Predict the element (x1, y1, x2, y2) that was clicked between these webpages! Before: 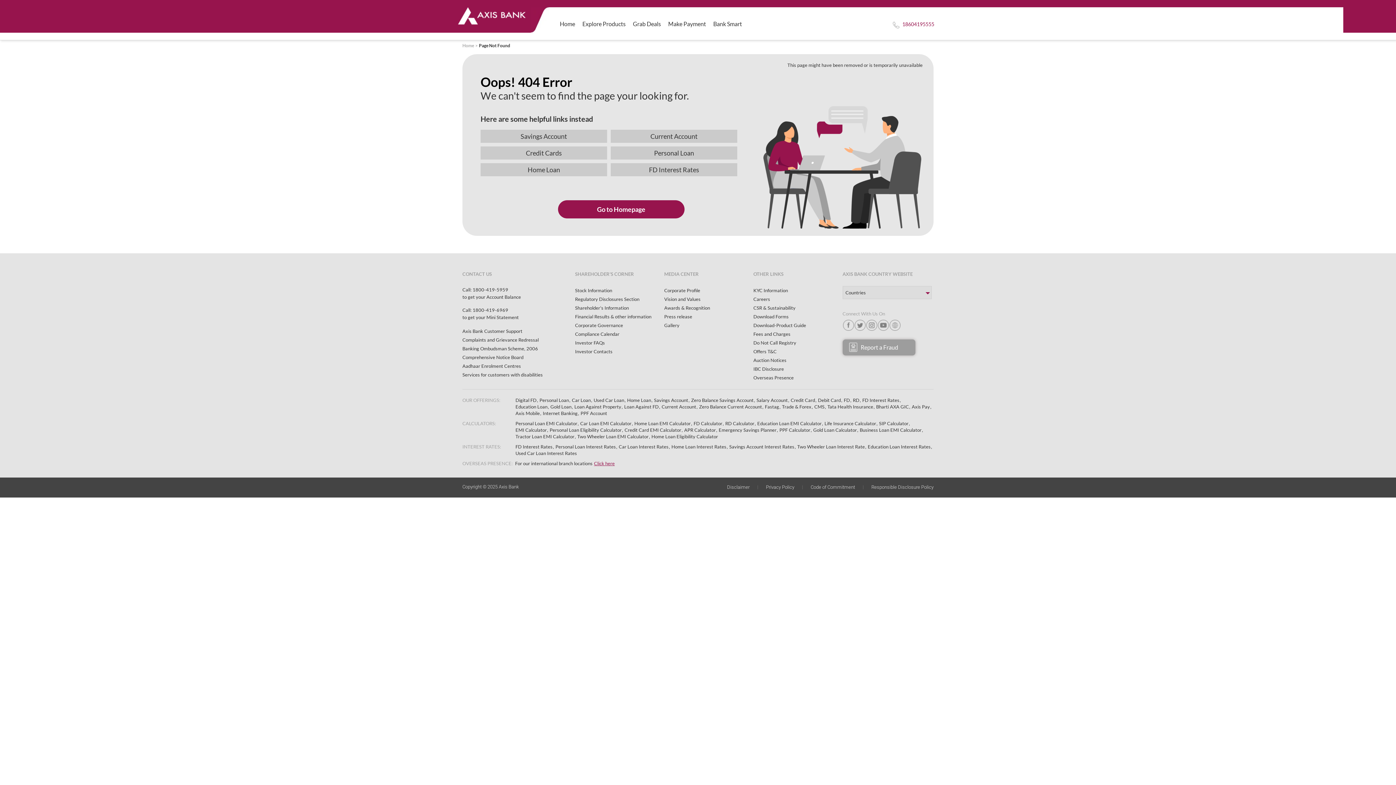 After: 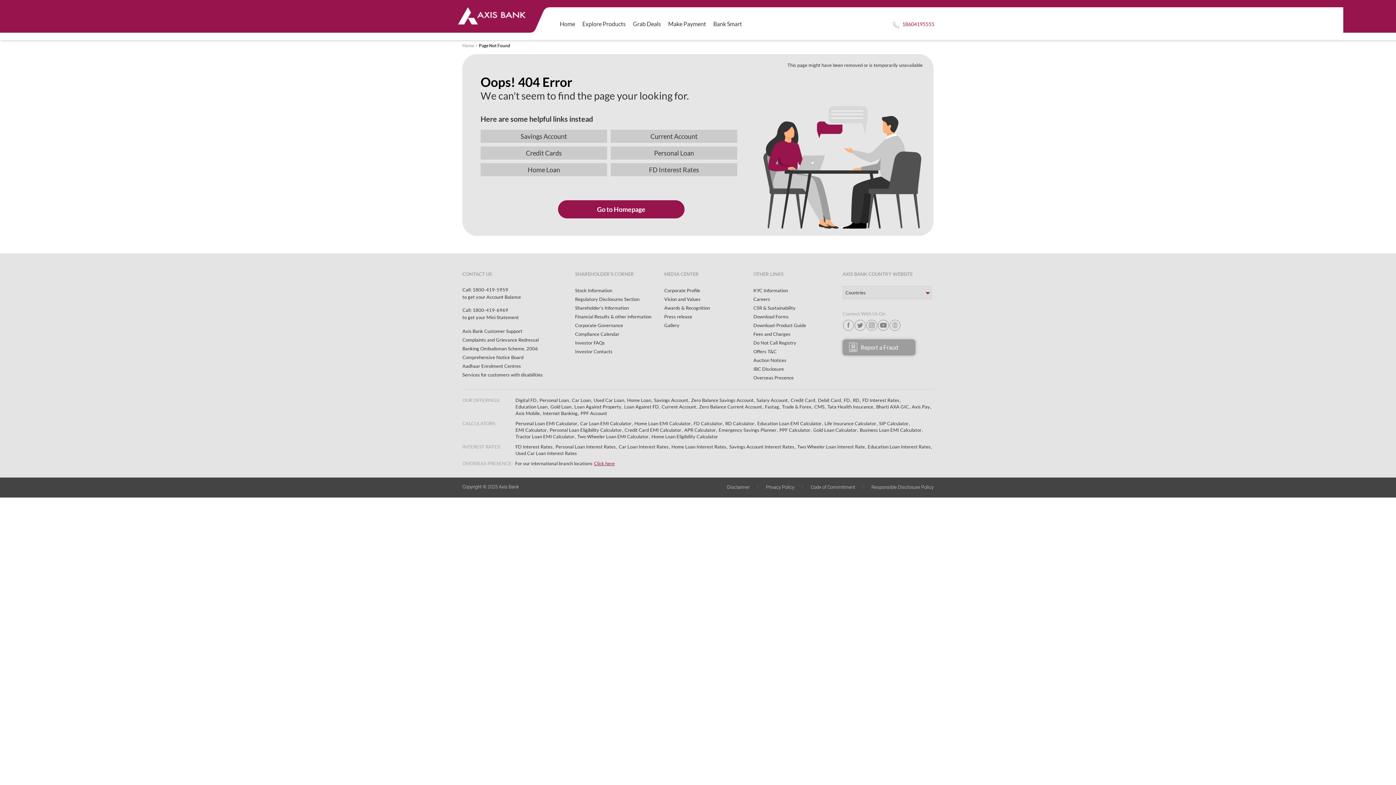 Action: bbox: (575, 322, 623, 328) label: Corporate Governance